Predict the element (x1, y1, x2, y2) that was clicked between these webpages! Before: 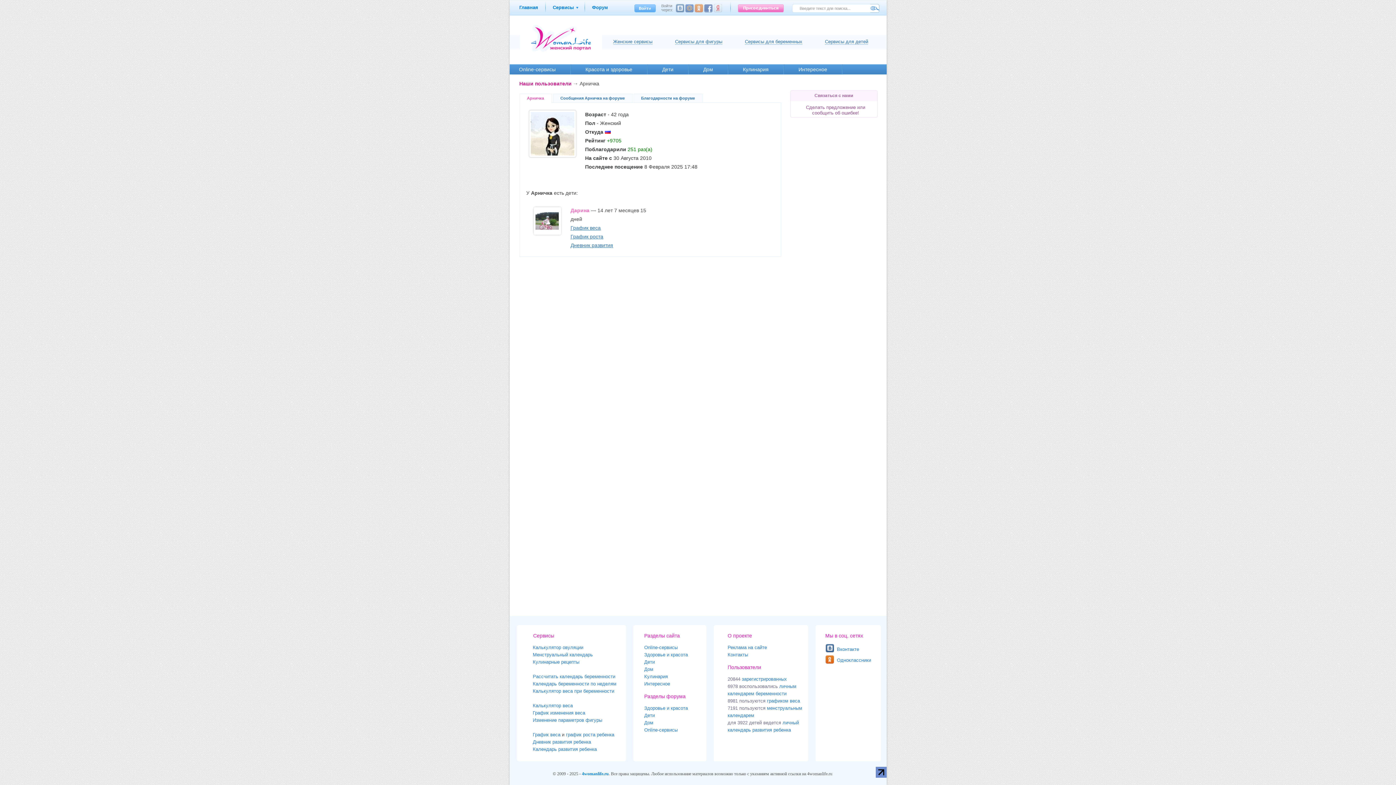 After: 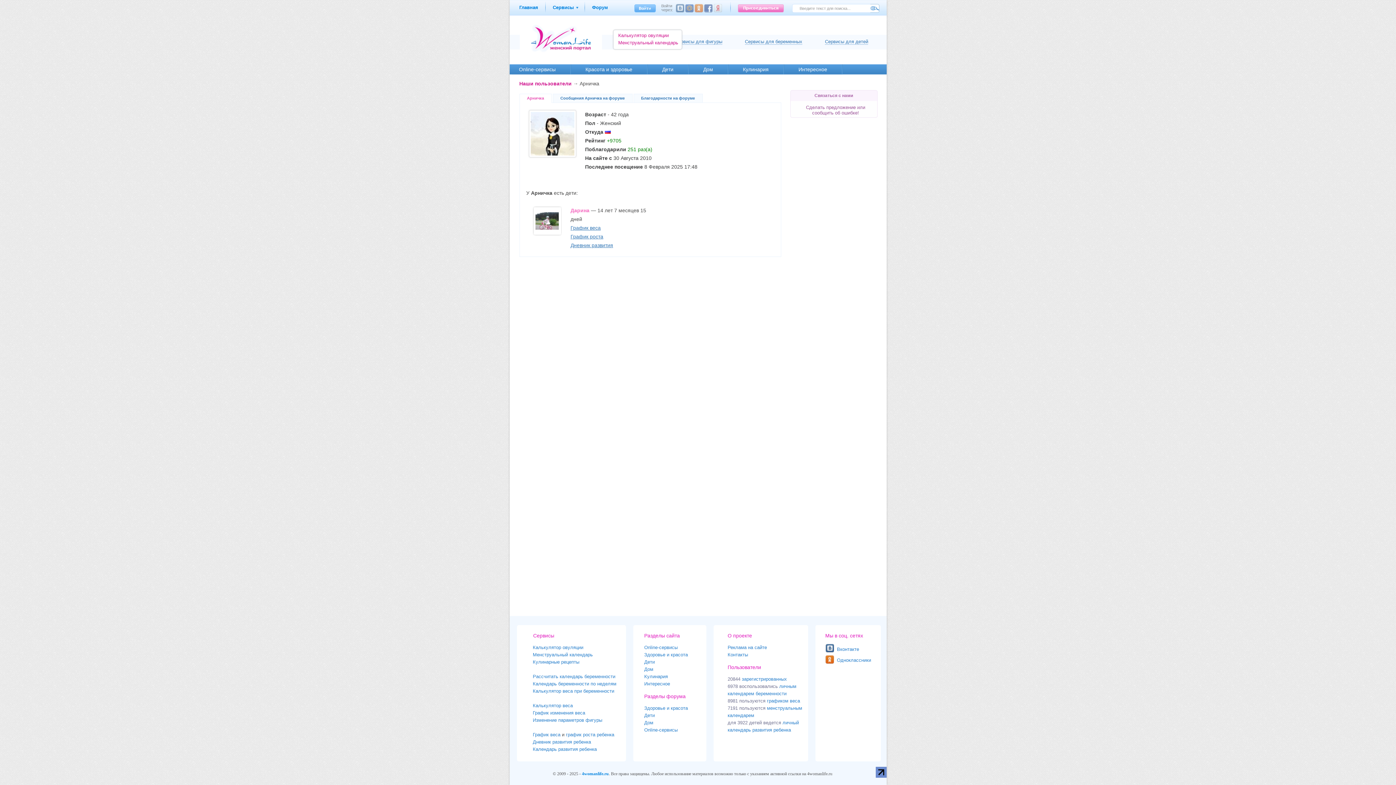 Action: label: Женские сервисы bbox: (613, 38, 652, 44)